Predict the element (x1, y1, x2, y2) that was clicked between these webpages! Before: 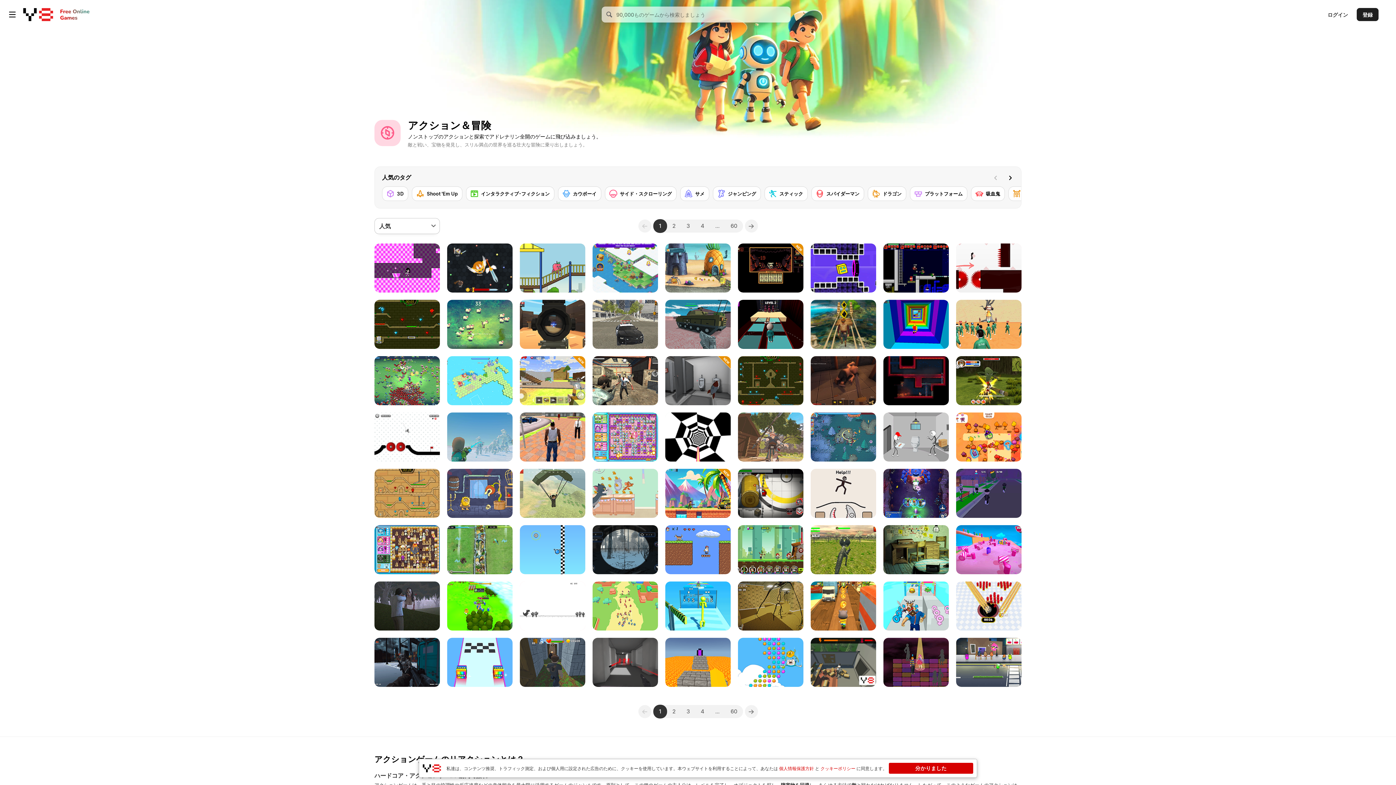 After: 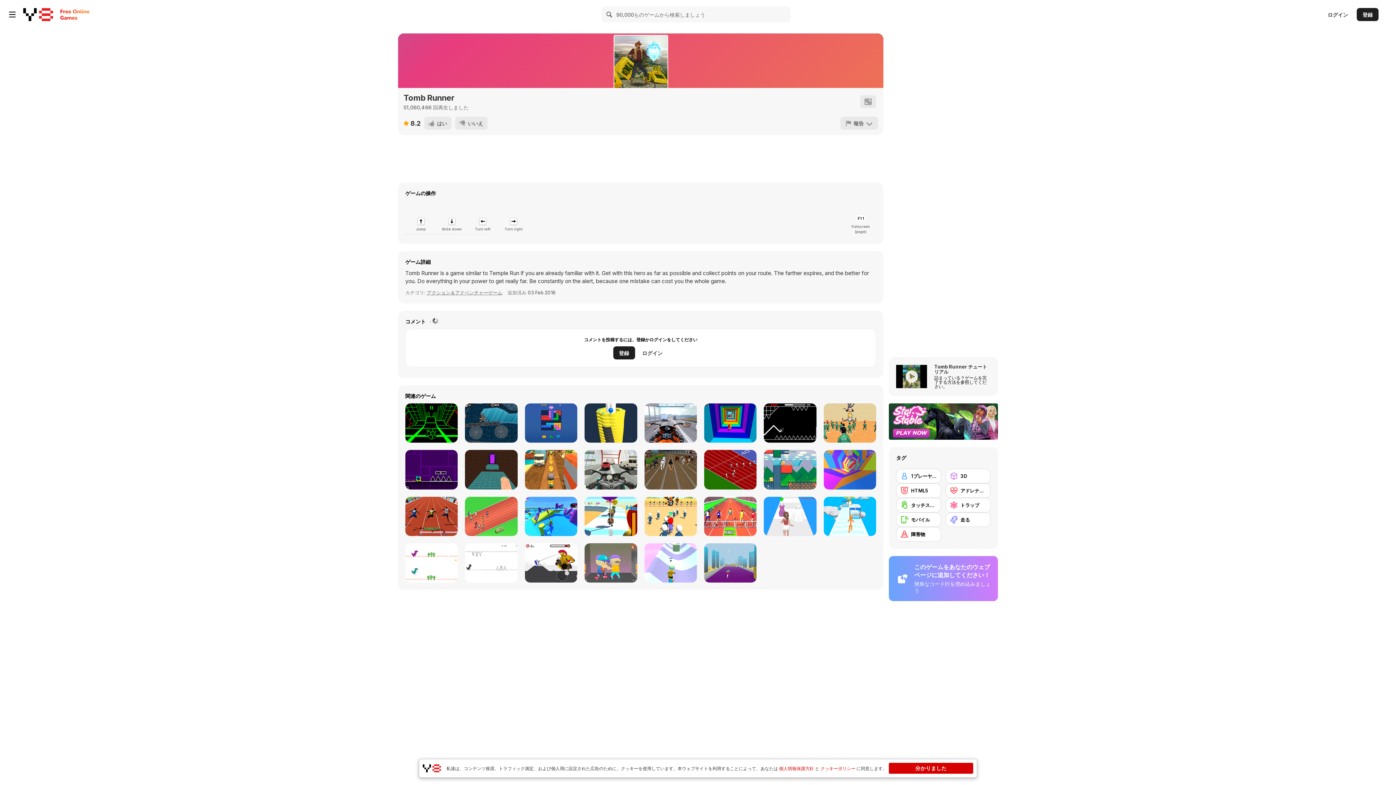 Action: bbox: (810, 300, 876, 349) label: Tomb Runner